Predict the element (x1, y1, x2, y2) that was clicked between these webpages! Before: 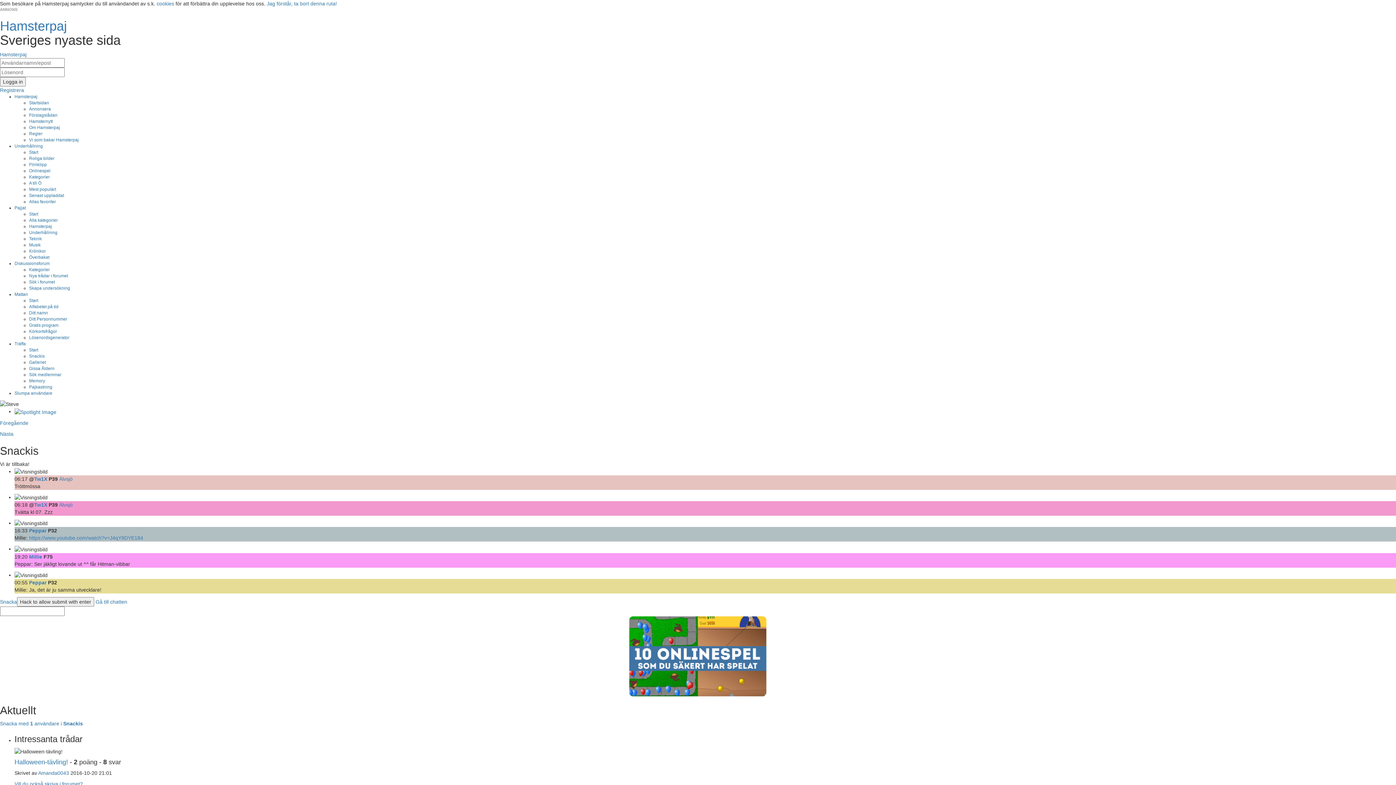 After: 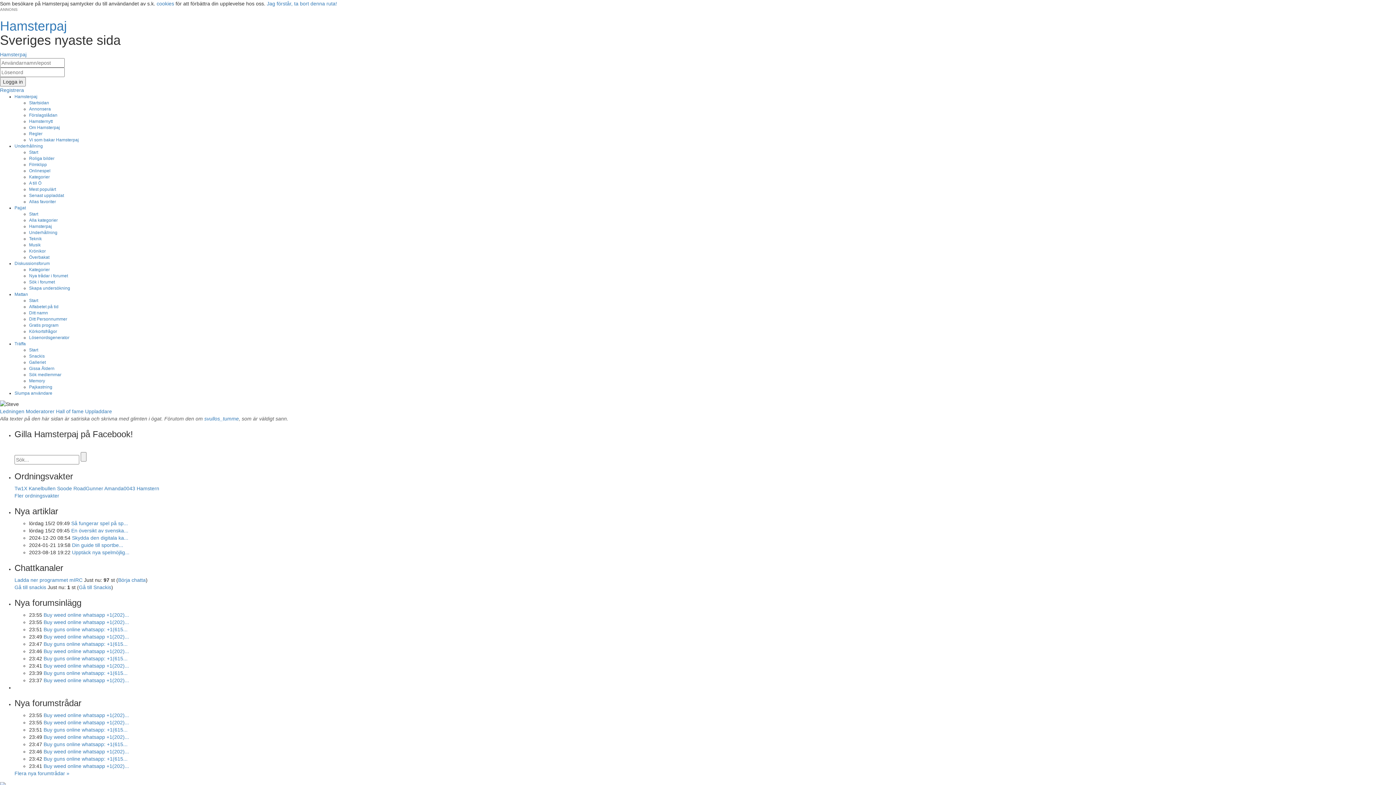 Action: label: Vi som bakar Hamsterpaj bbox: (29, 137, 78, 142)